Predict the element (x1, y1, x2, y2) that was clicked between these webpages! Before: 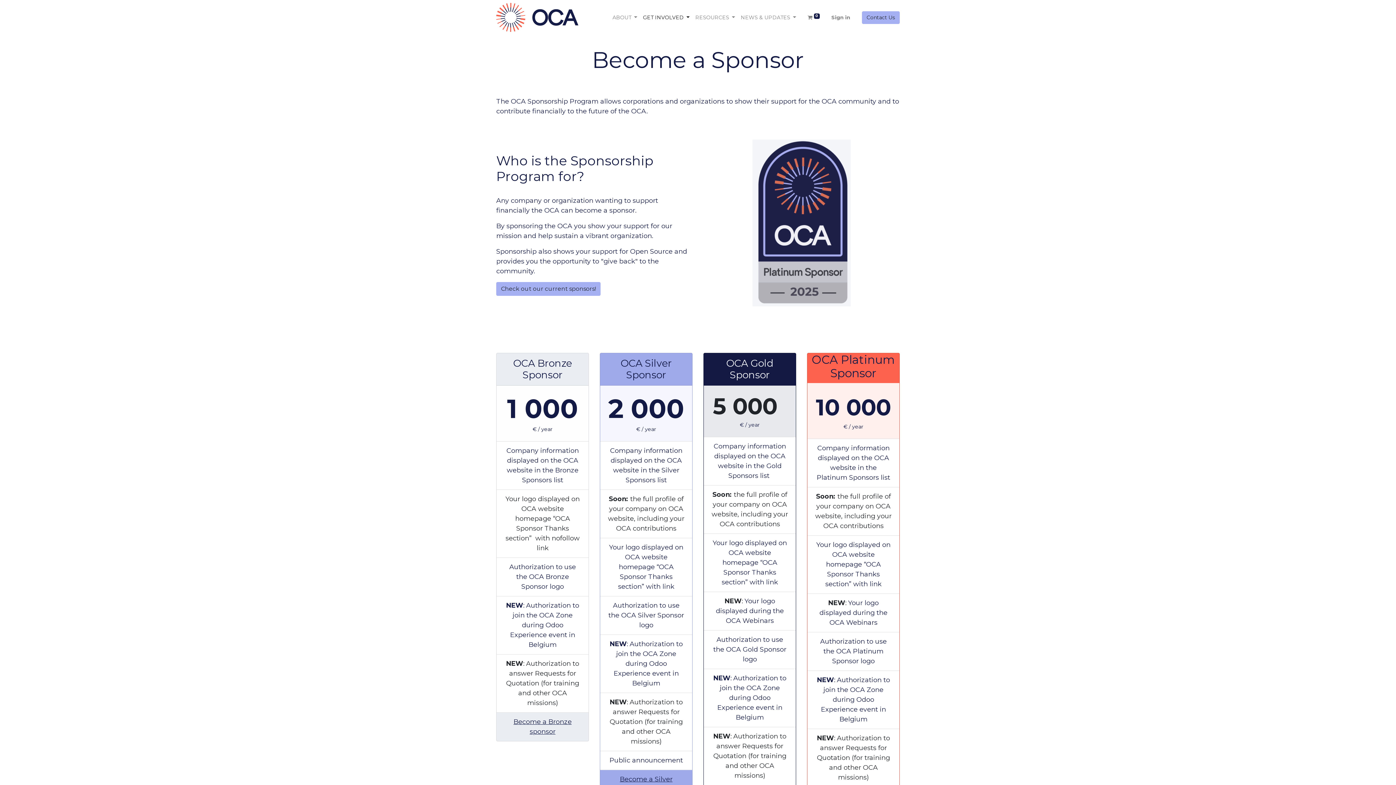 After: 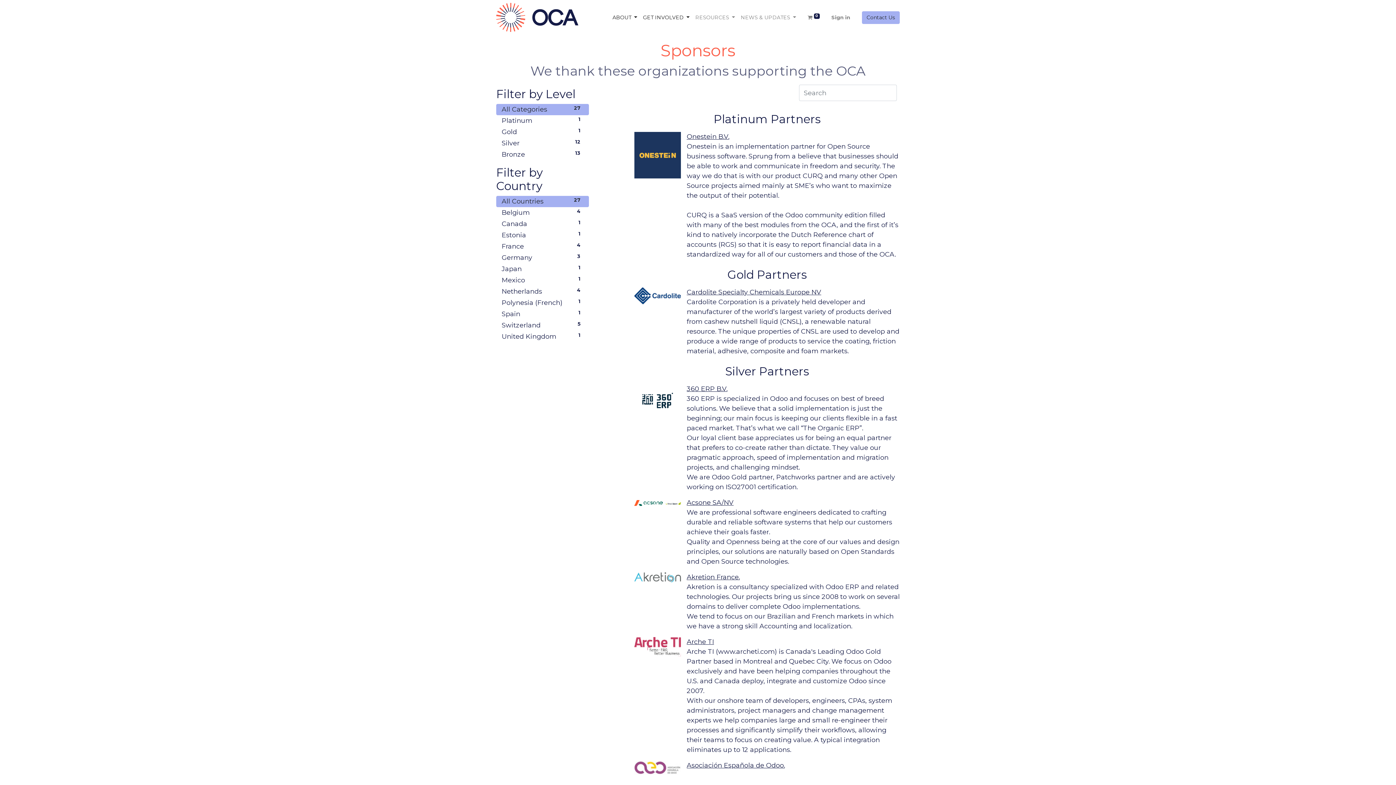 Action: bbox: (496, 282, 600, 296) label: Check out our current sponsors!